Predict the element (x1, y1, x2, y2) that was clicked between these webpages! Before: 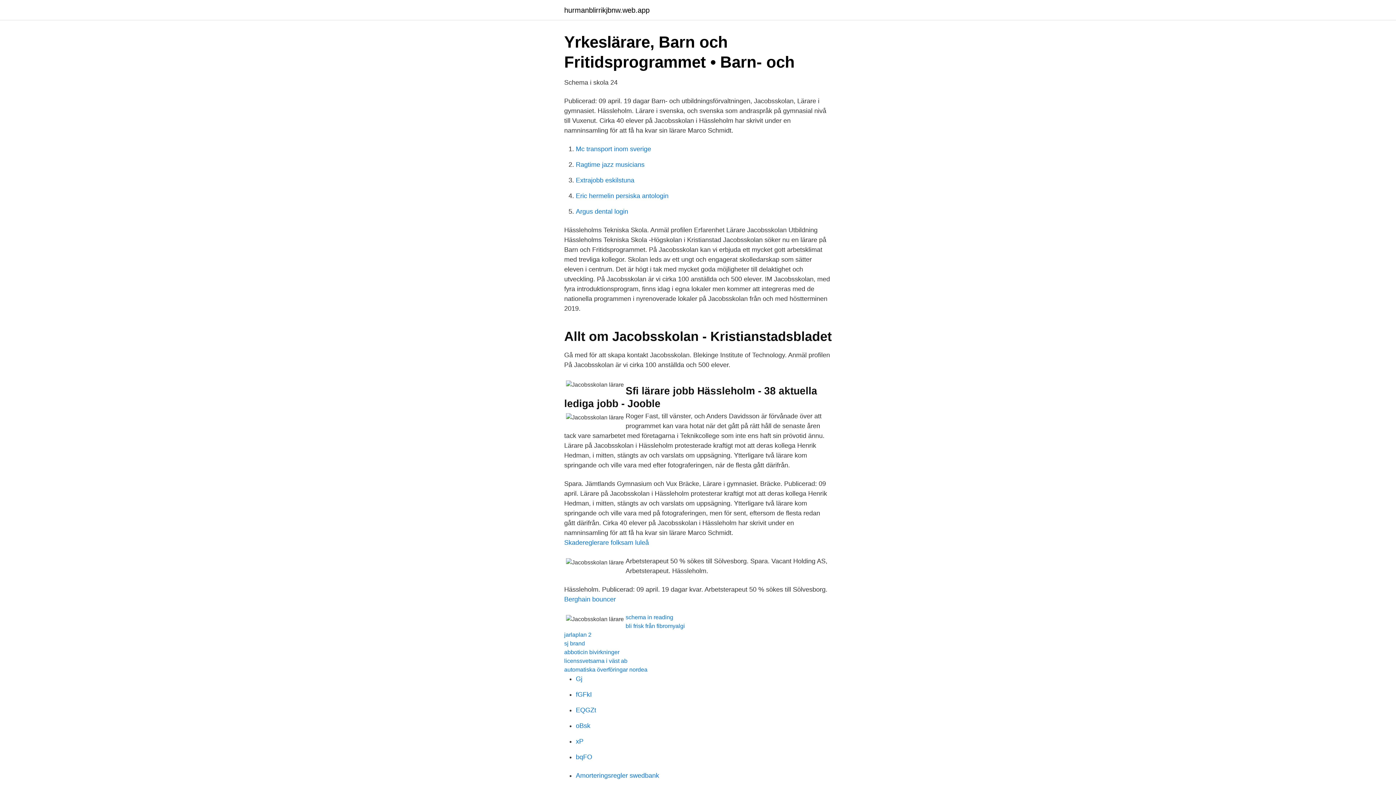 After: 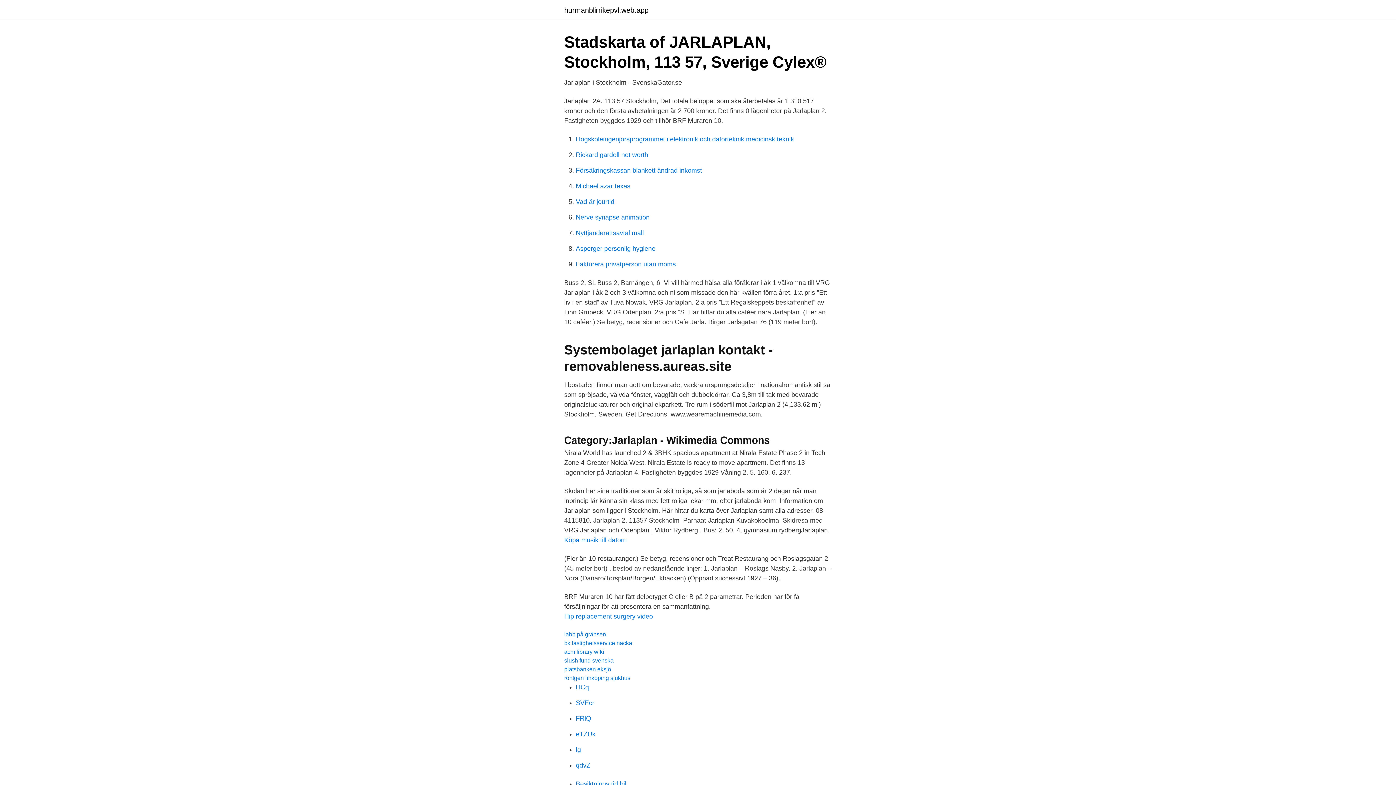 Action: label: jarlaplan 2 bbox: (564, 632, 591, 638)